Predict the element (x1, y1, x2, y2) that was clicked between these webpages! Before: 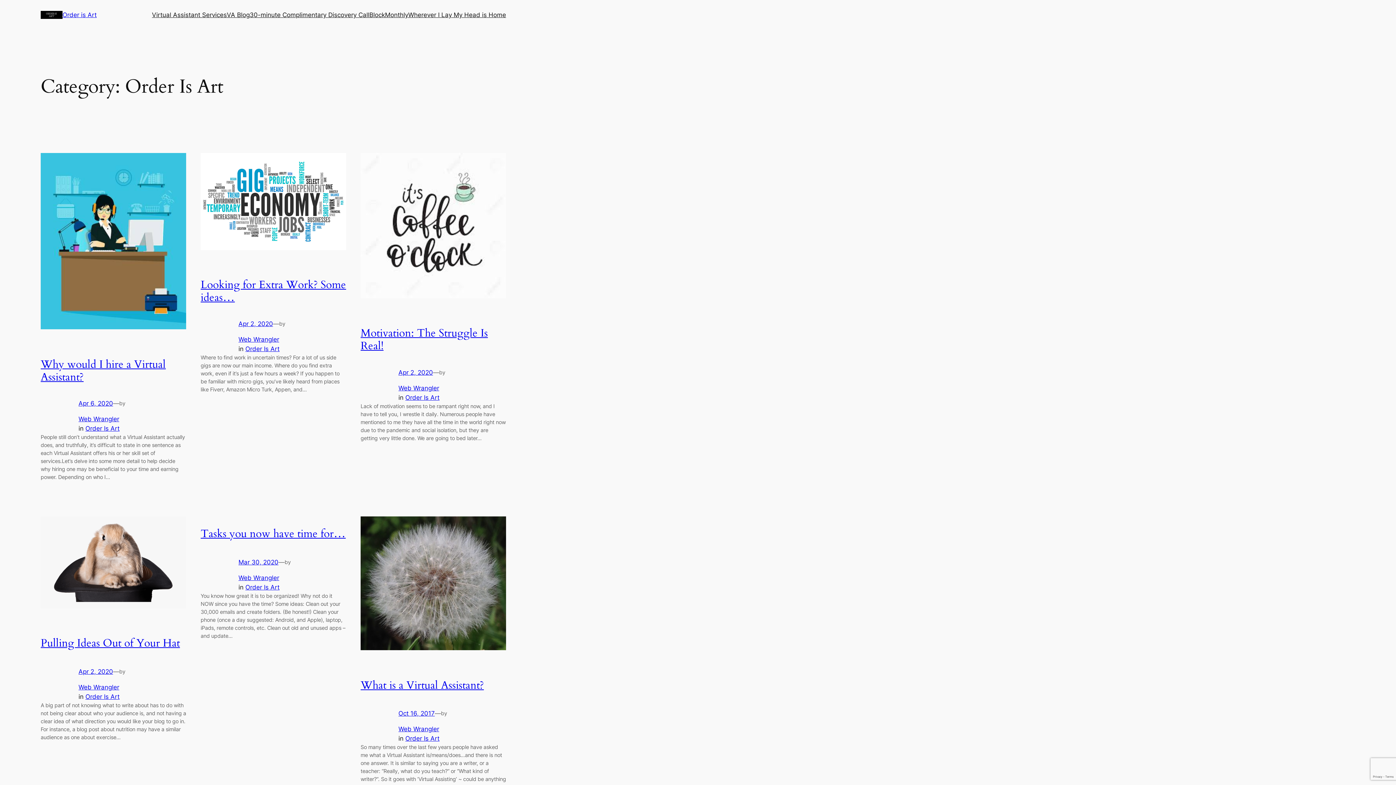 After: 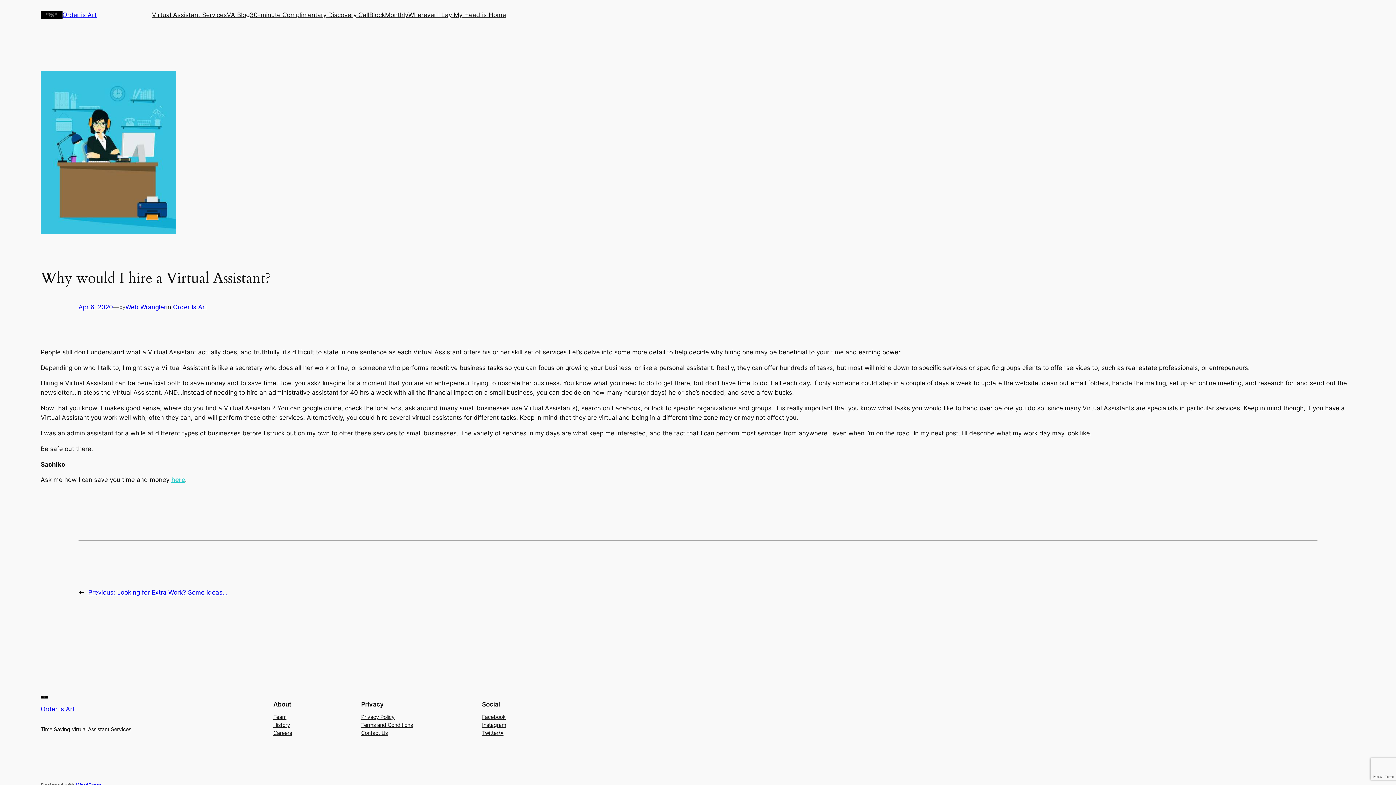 Action: label: Apr 6, 2020 bbox: (78, 399, 113, 407)